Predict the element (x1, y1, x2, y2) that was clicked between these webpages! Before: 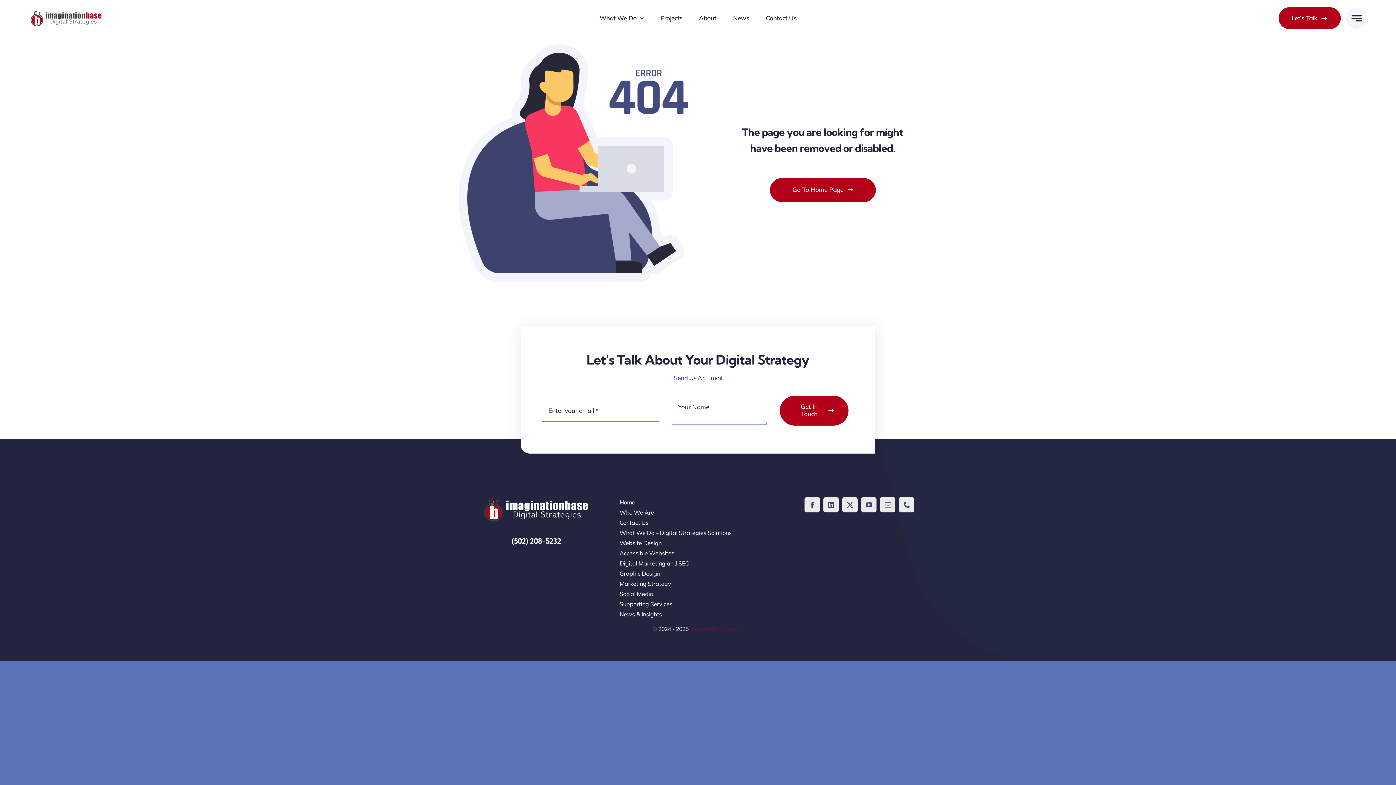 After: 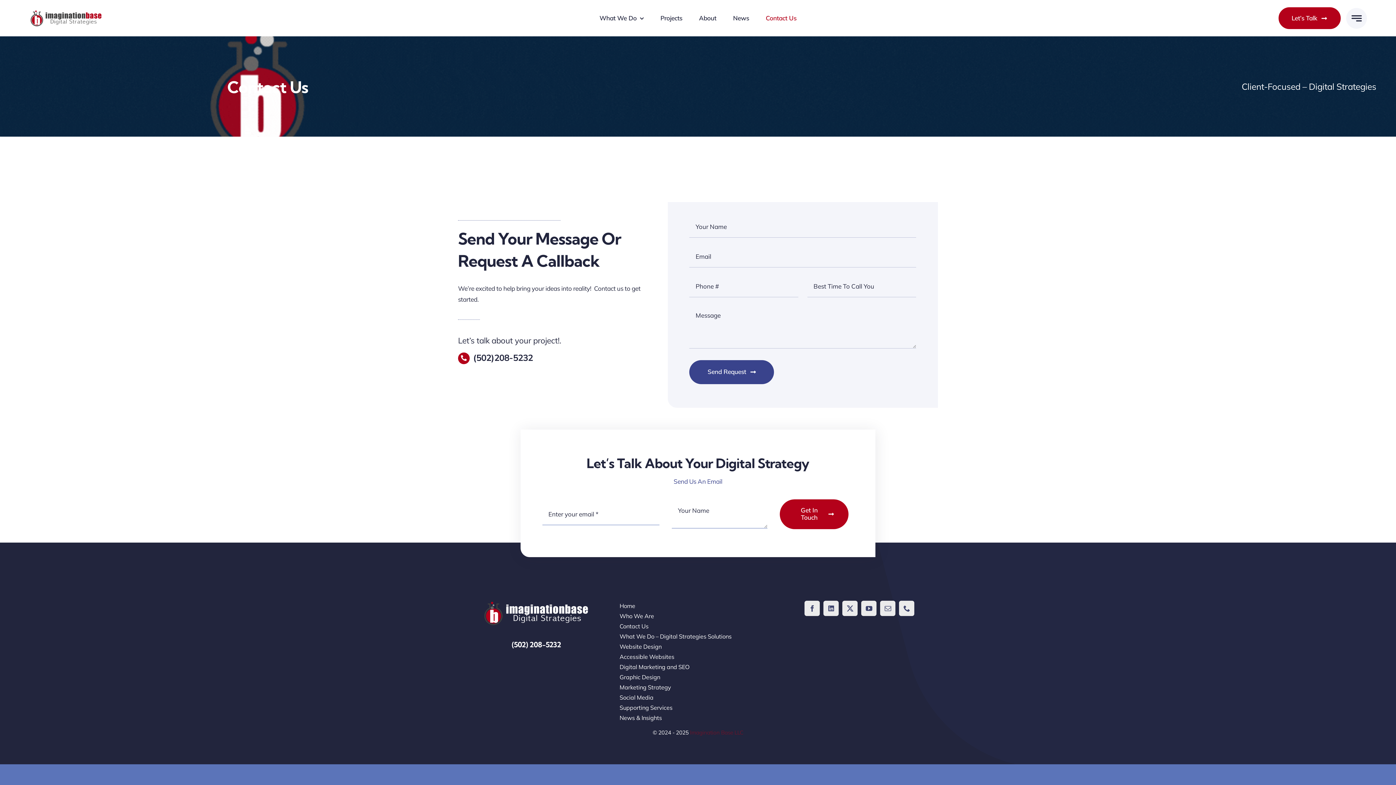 Action: label: Contact Us bbox: (619, 517, 776, 528)